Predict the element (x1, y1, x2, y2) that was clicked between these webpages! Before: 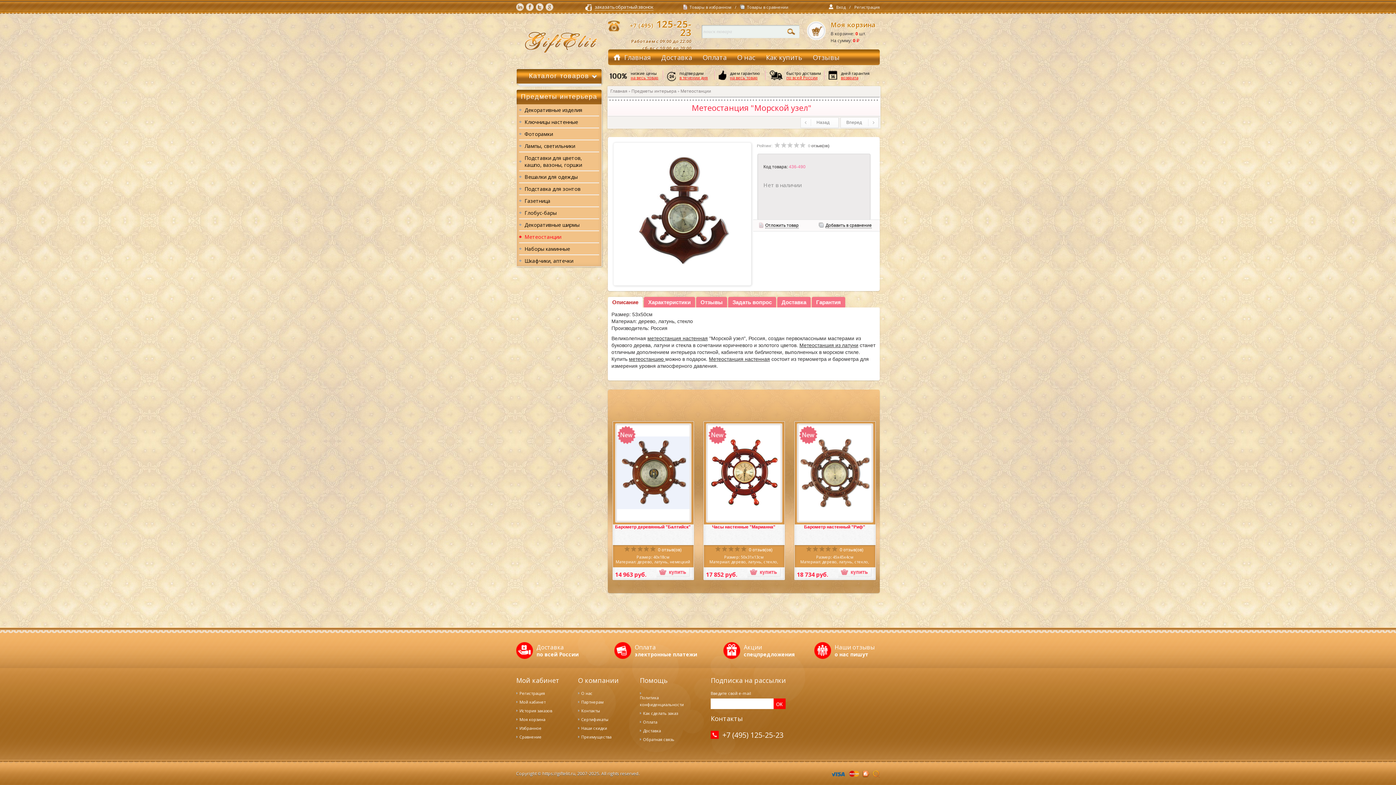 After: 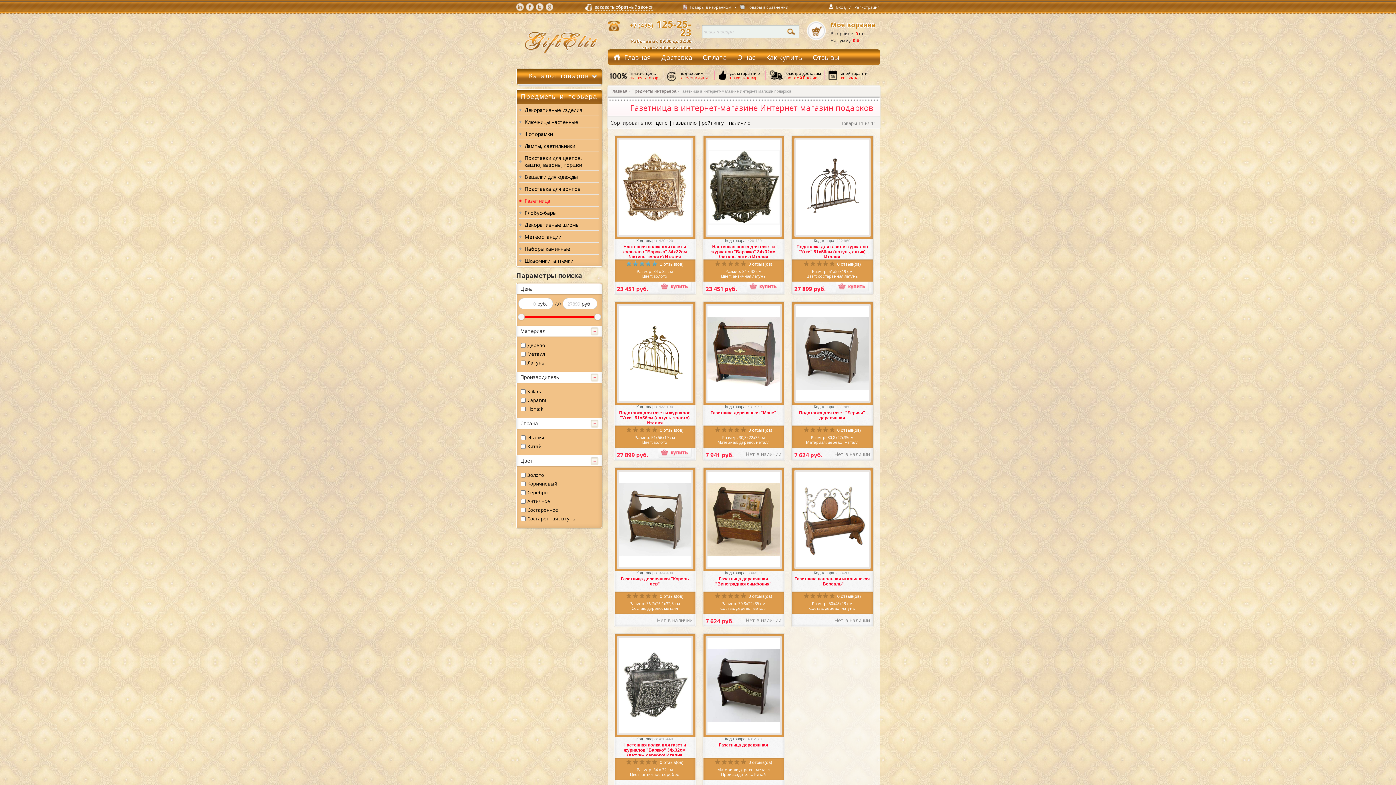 Action: bbox: (519, 195, 599, 206) label: Газетница